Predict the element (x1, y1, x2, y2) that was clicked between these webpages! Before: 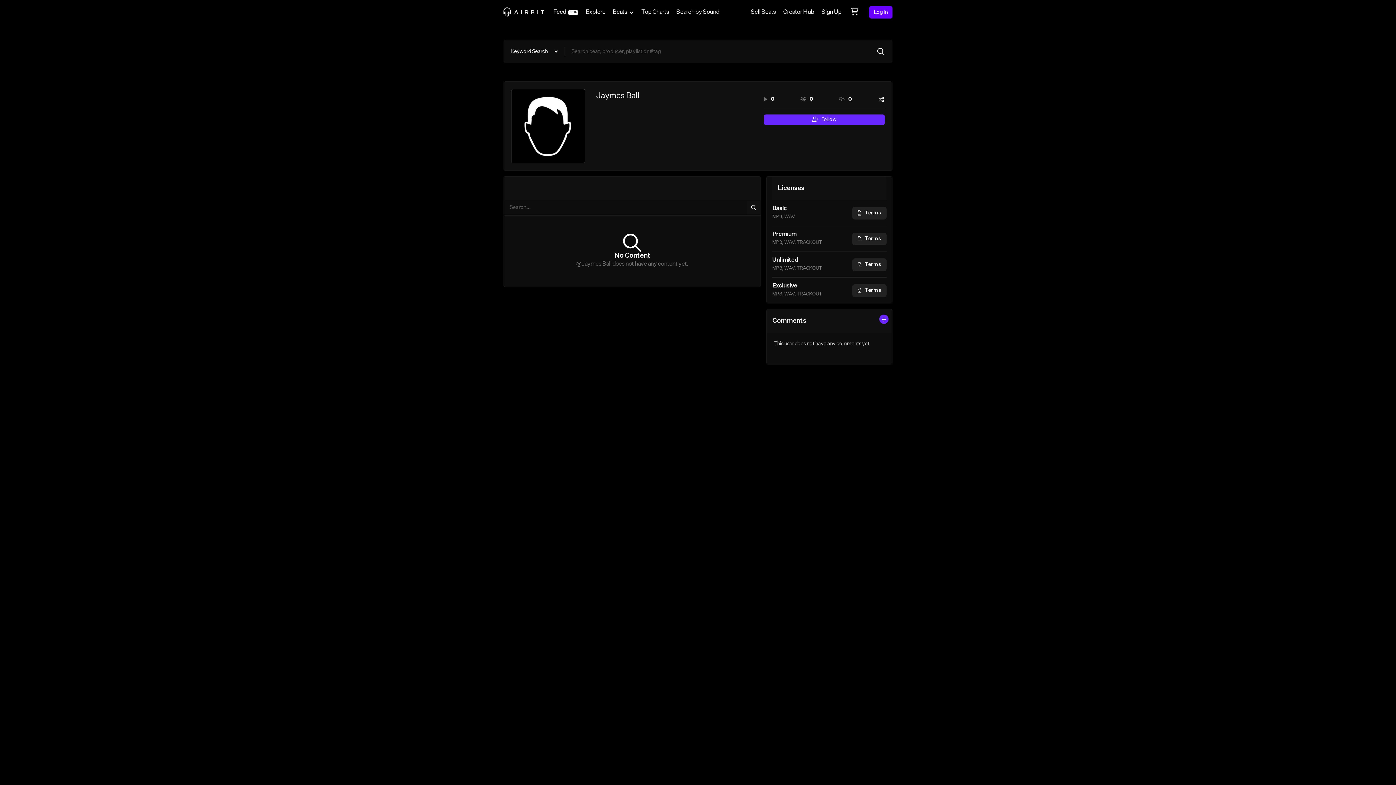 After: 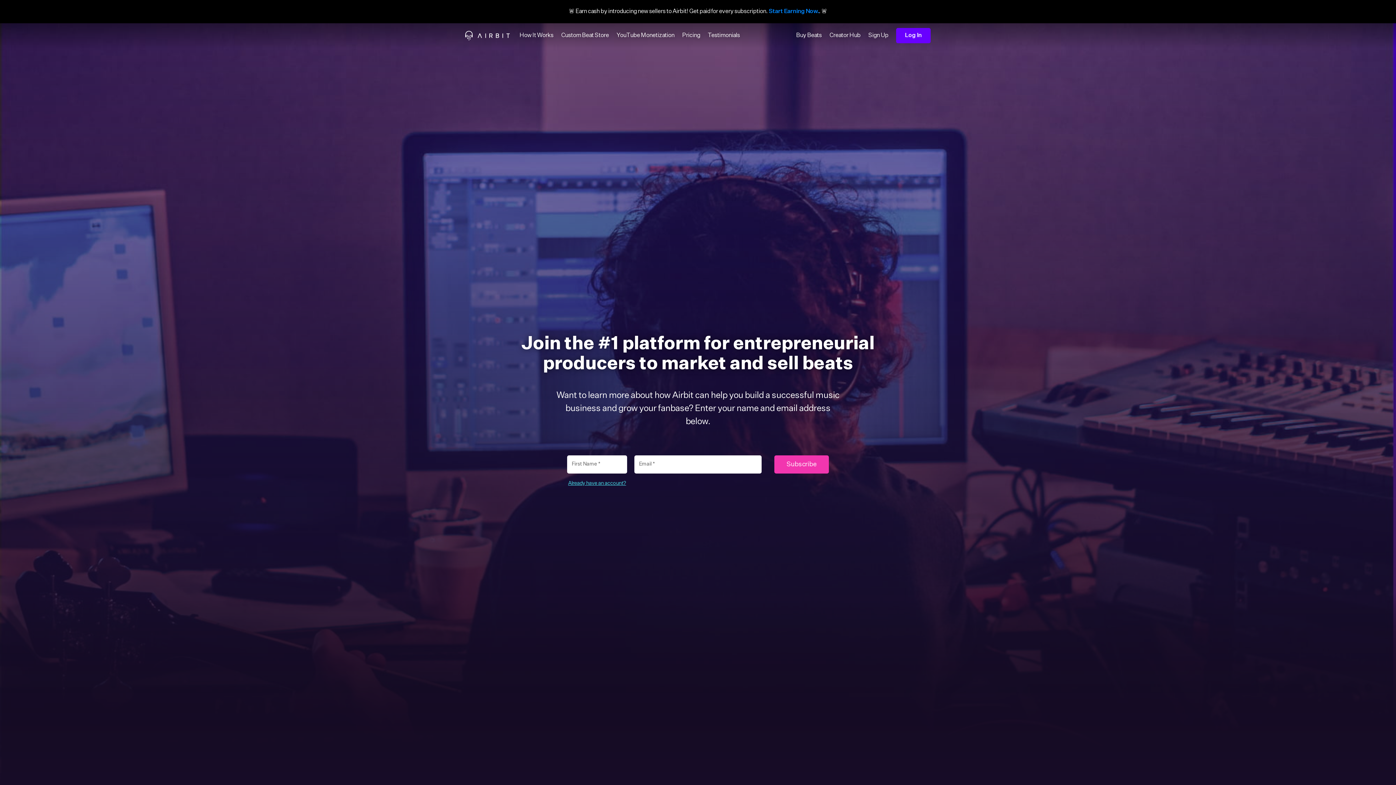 Action: bbox: (747, 0, 779, 24) label: Sell Beats